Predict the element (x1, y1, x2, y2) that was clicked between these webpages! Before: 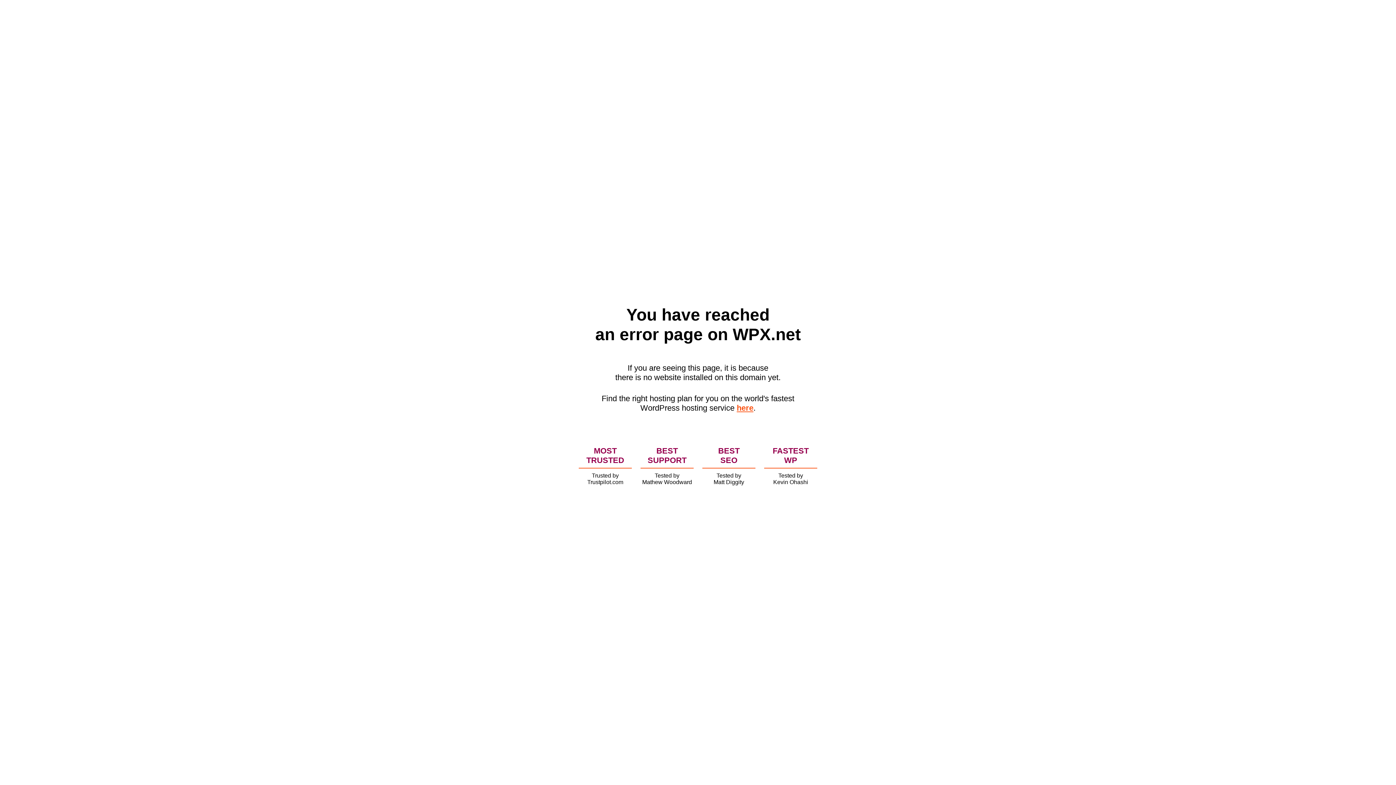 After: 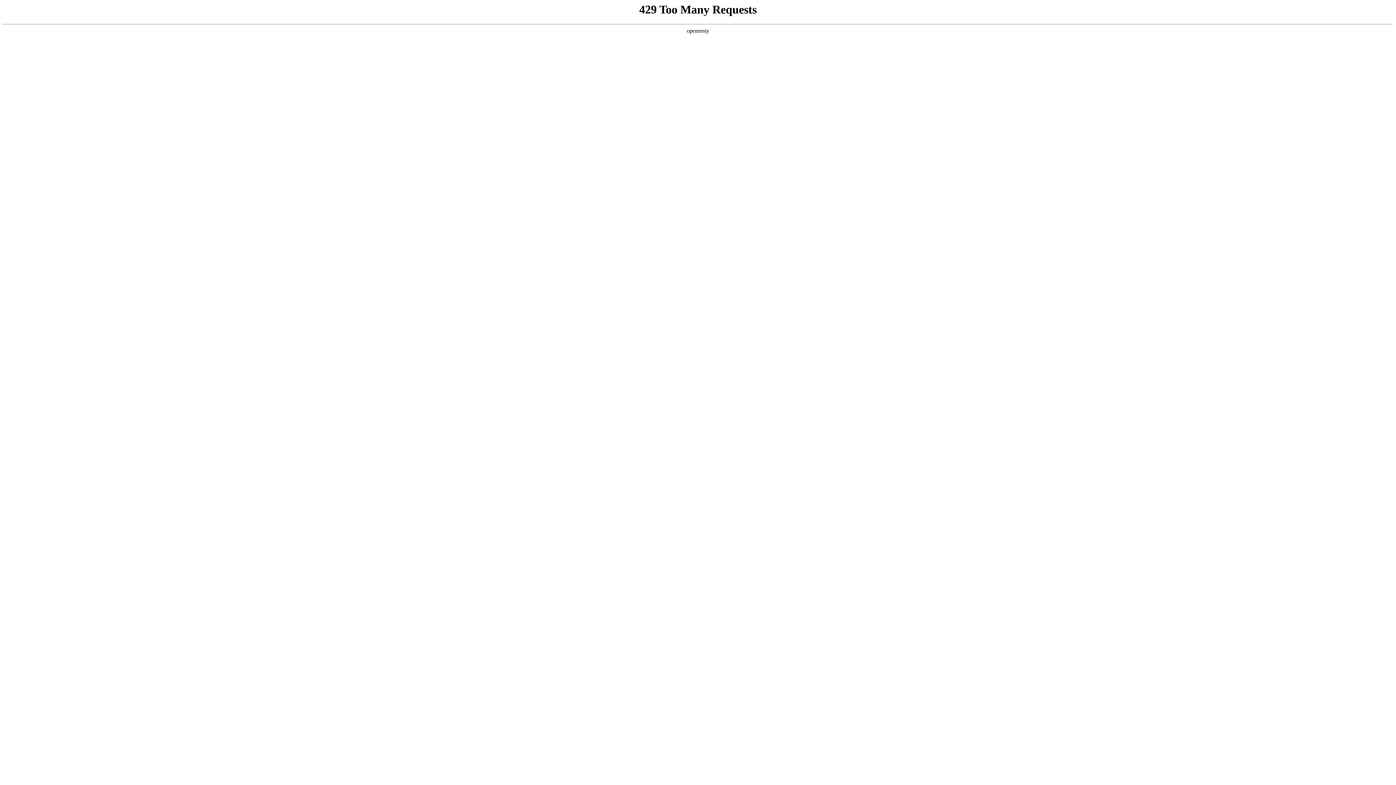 Action: label: here bbox: (736, 403, 753, 412)